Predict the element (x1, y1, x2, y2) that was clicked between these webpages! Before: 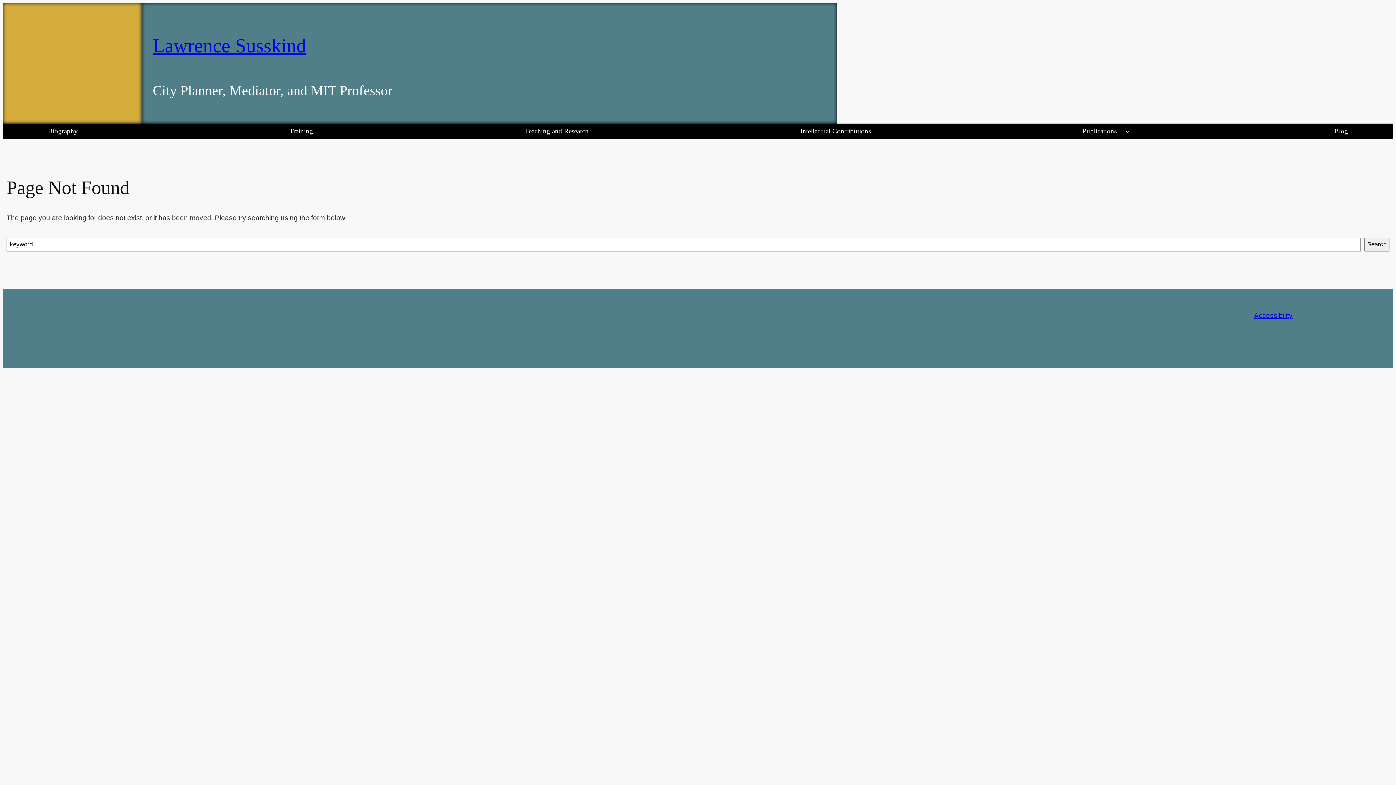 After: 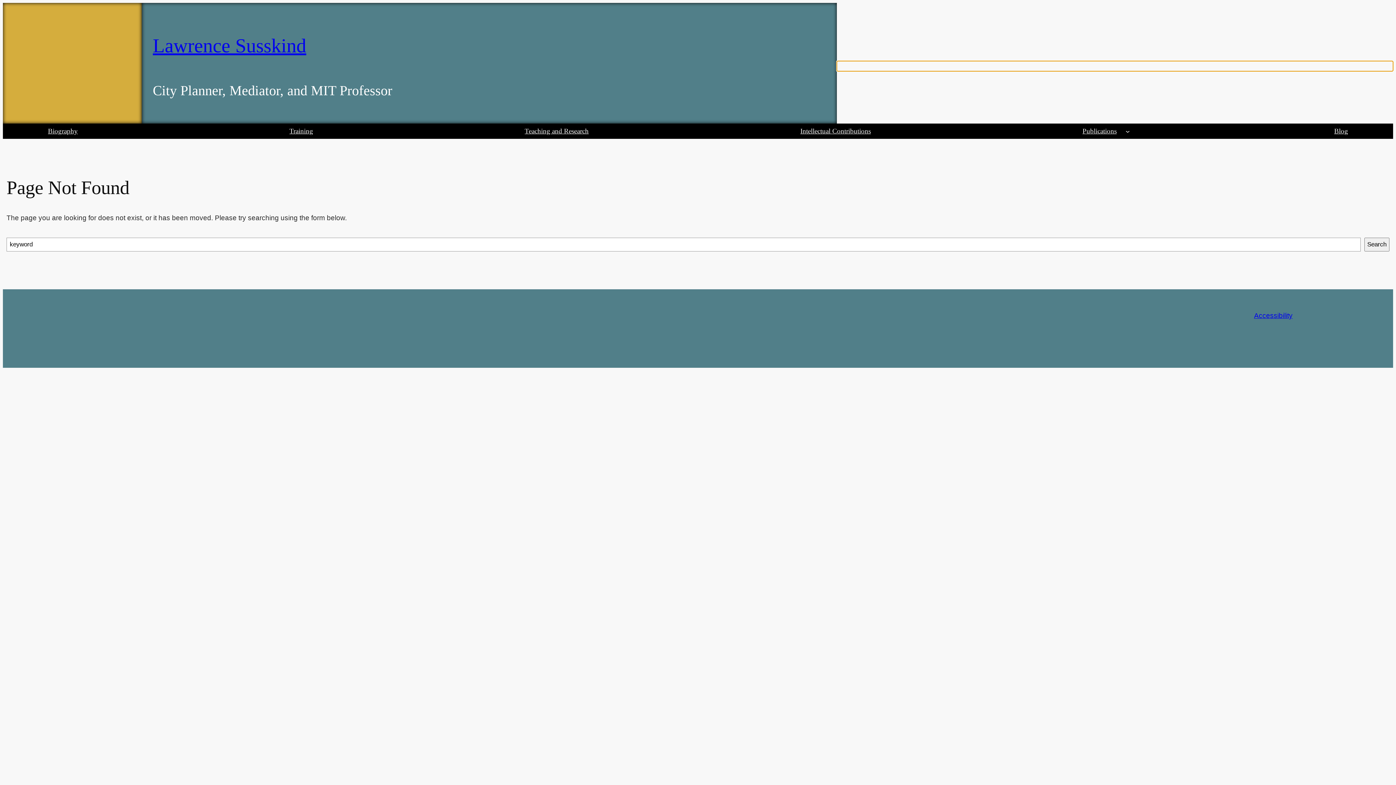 Action: bbox: (837, 61, 1393, 71)